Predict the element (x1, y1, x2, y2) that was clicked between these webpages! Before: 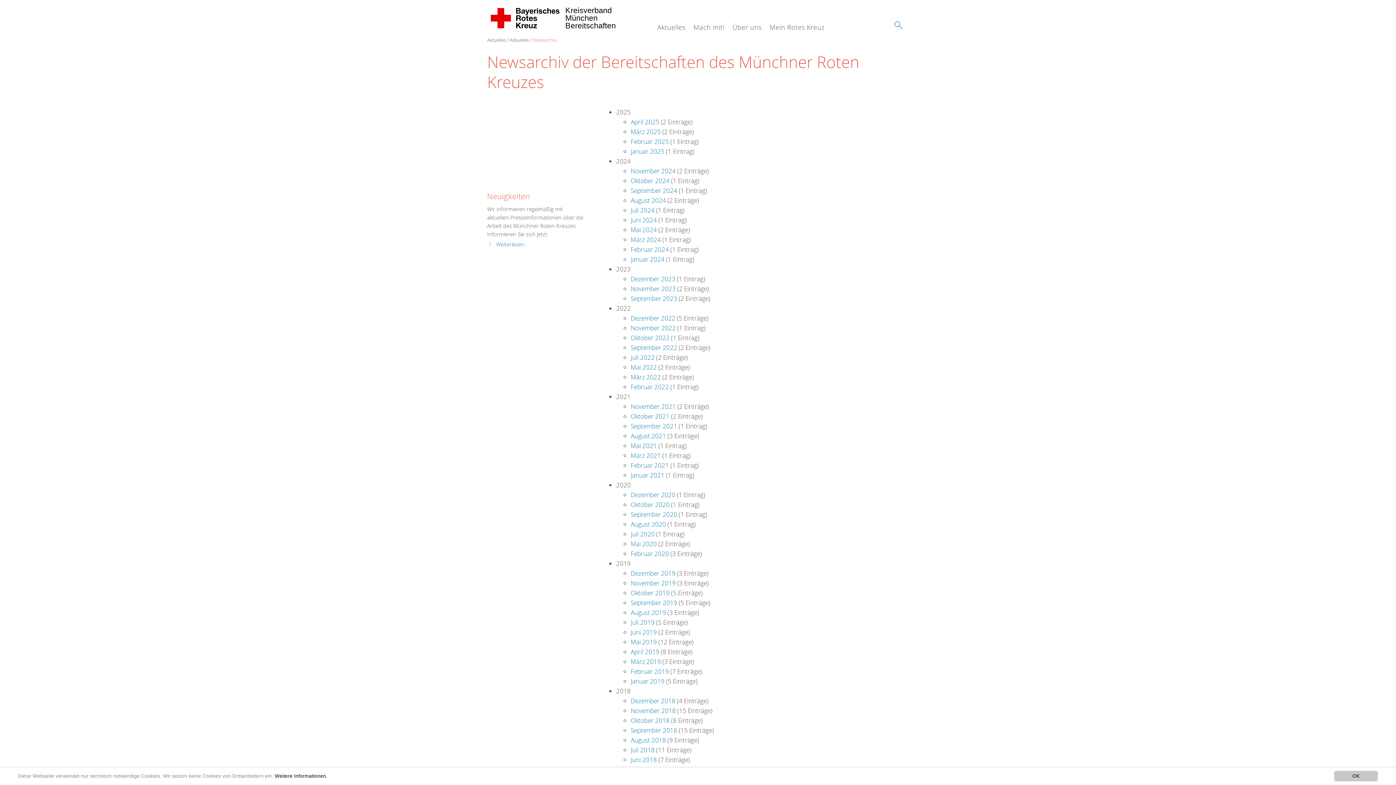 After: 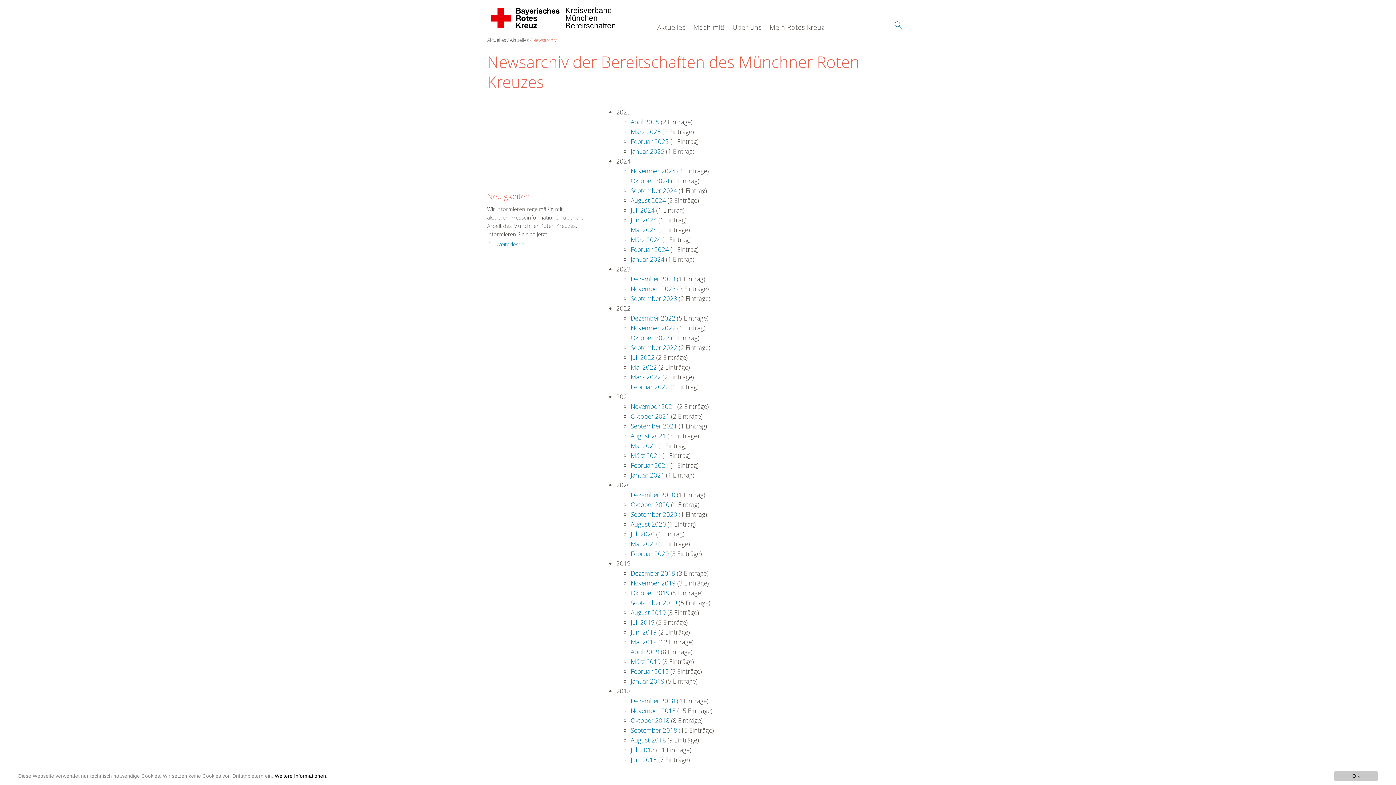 Action: bbox: (630, 333, 669, 342) label: Oktober 2022